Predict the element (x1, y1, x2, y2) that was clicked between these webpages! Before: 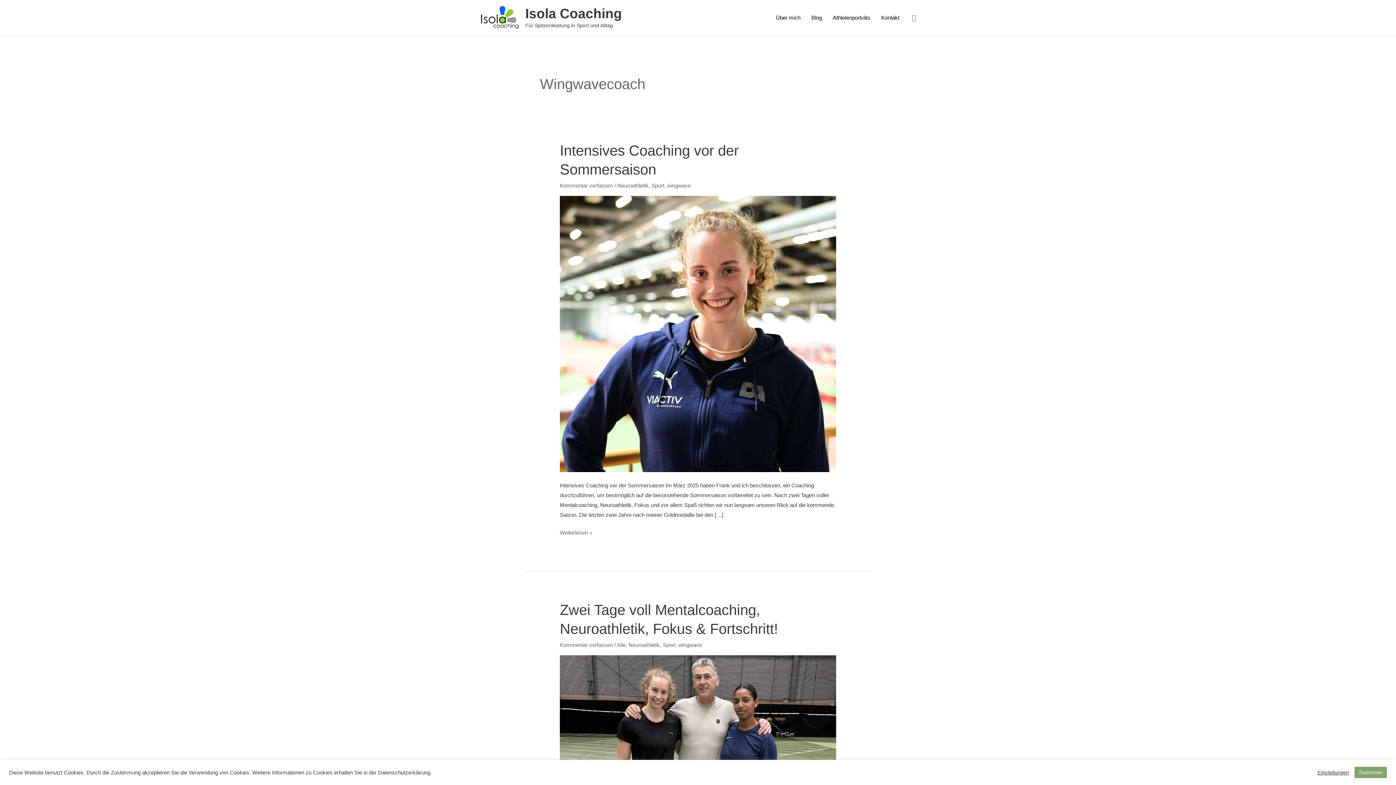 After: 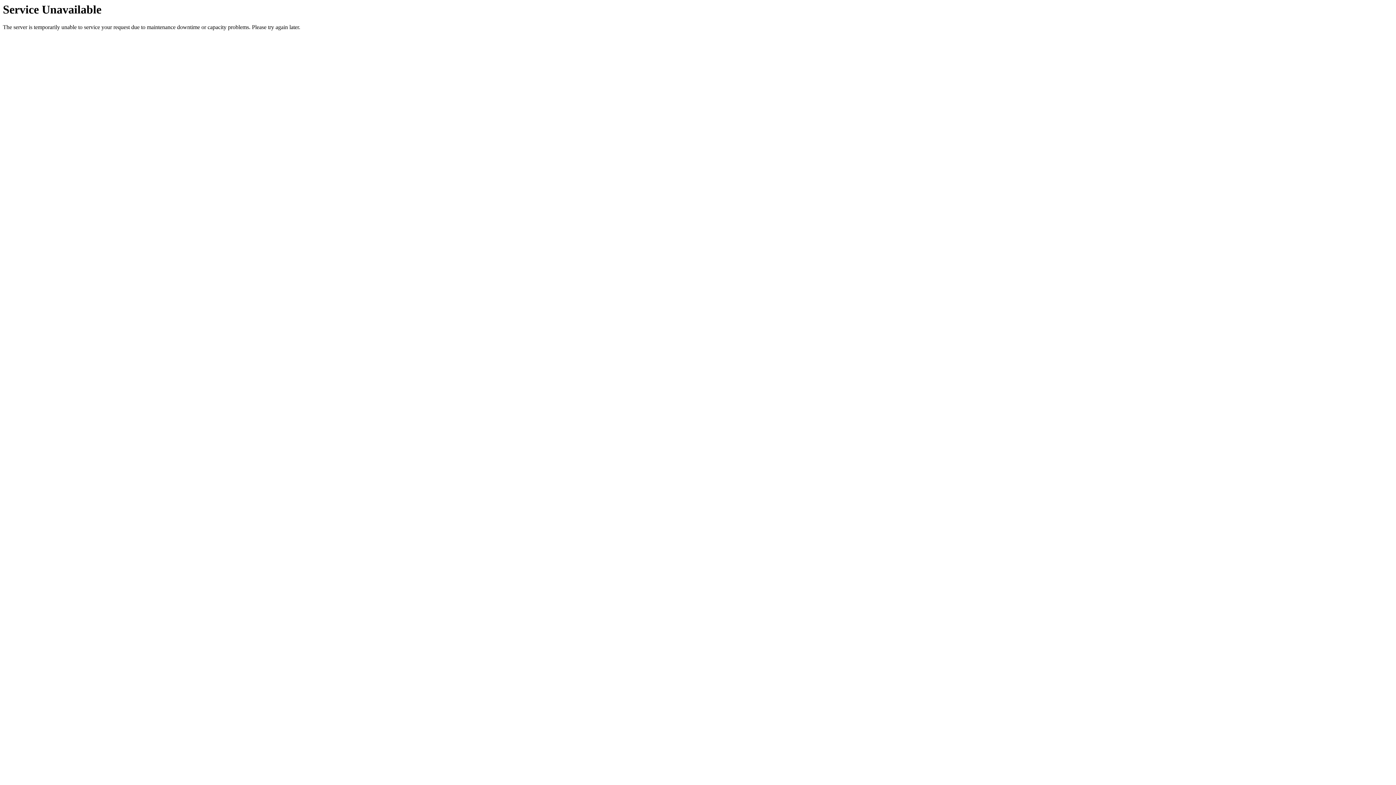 Action: bbox: (806, 4, 827, 30) label: Blog